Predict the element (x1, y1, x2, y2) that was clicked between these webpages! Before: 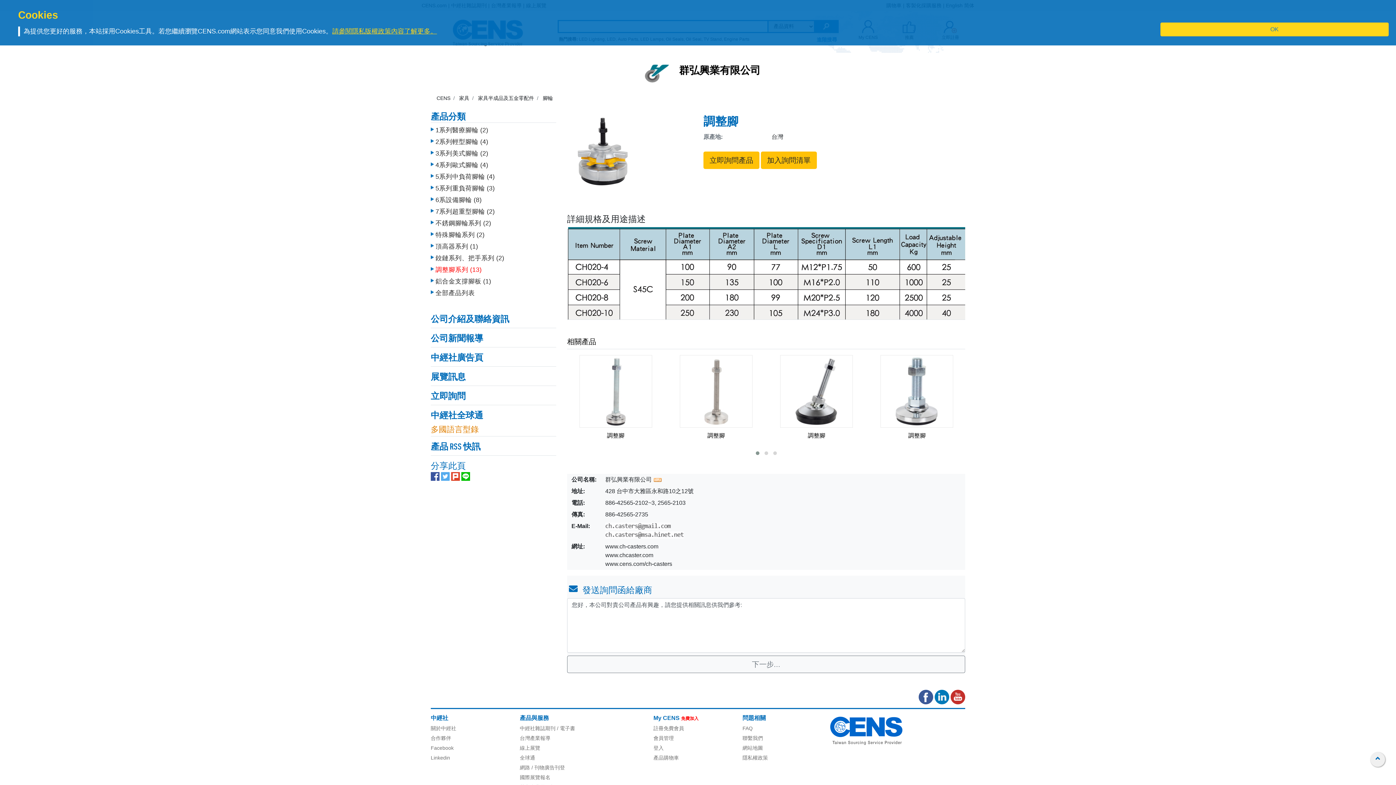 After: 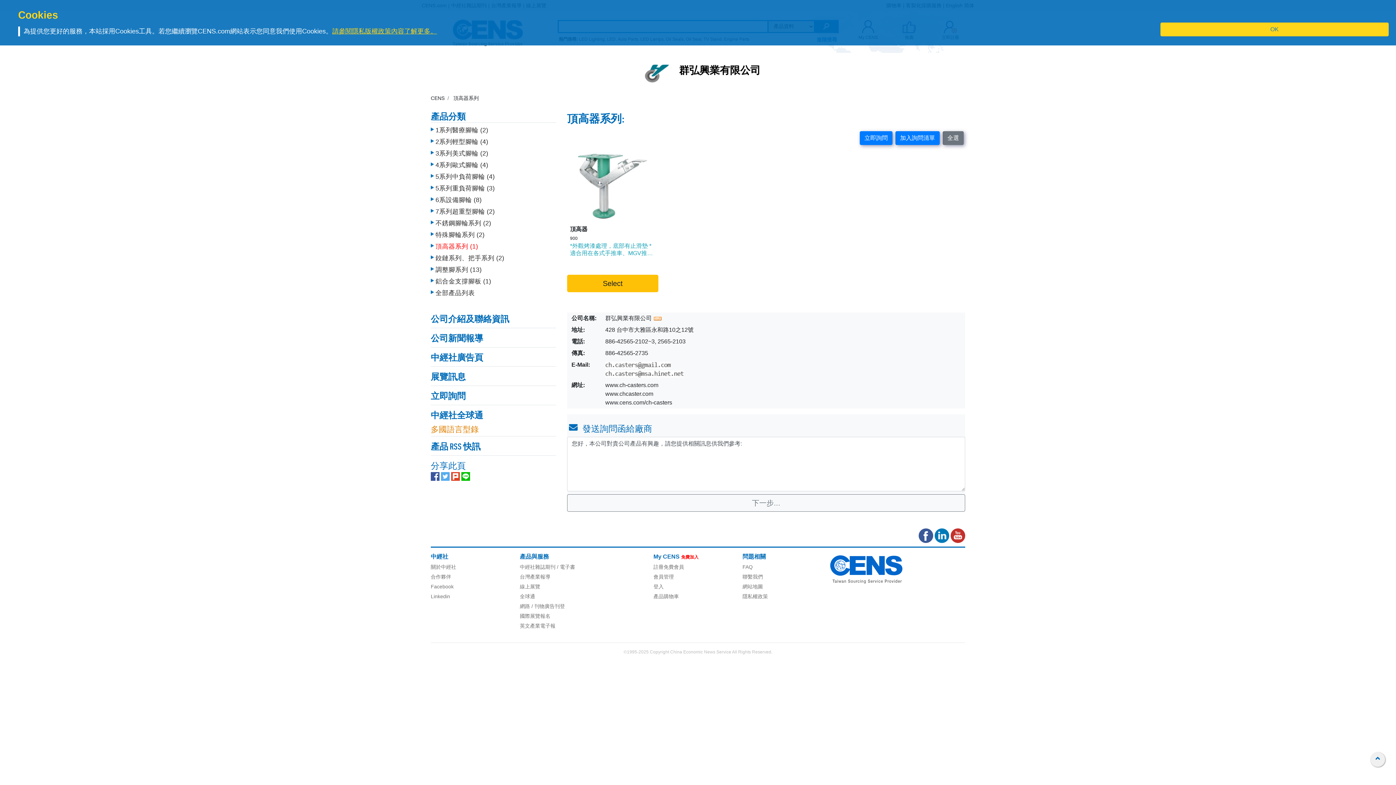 Action: bbox: (430, 242, 478, 250) label: 頂高器系列 (1)